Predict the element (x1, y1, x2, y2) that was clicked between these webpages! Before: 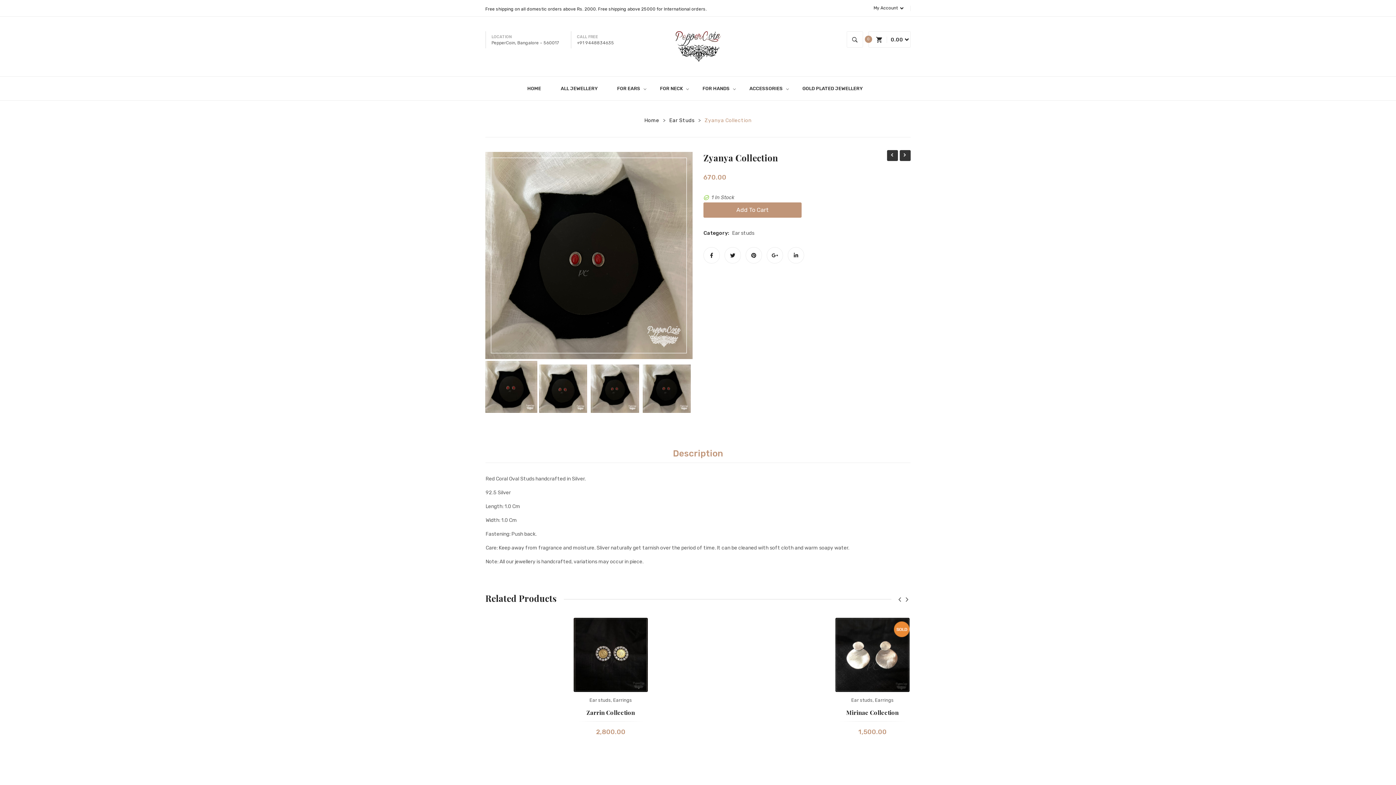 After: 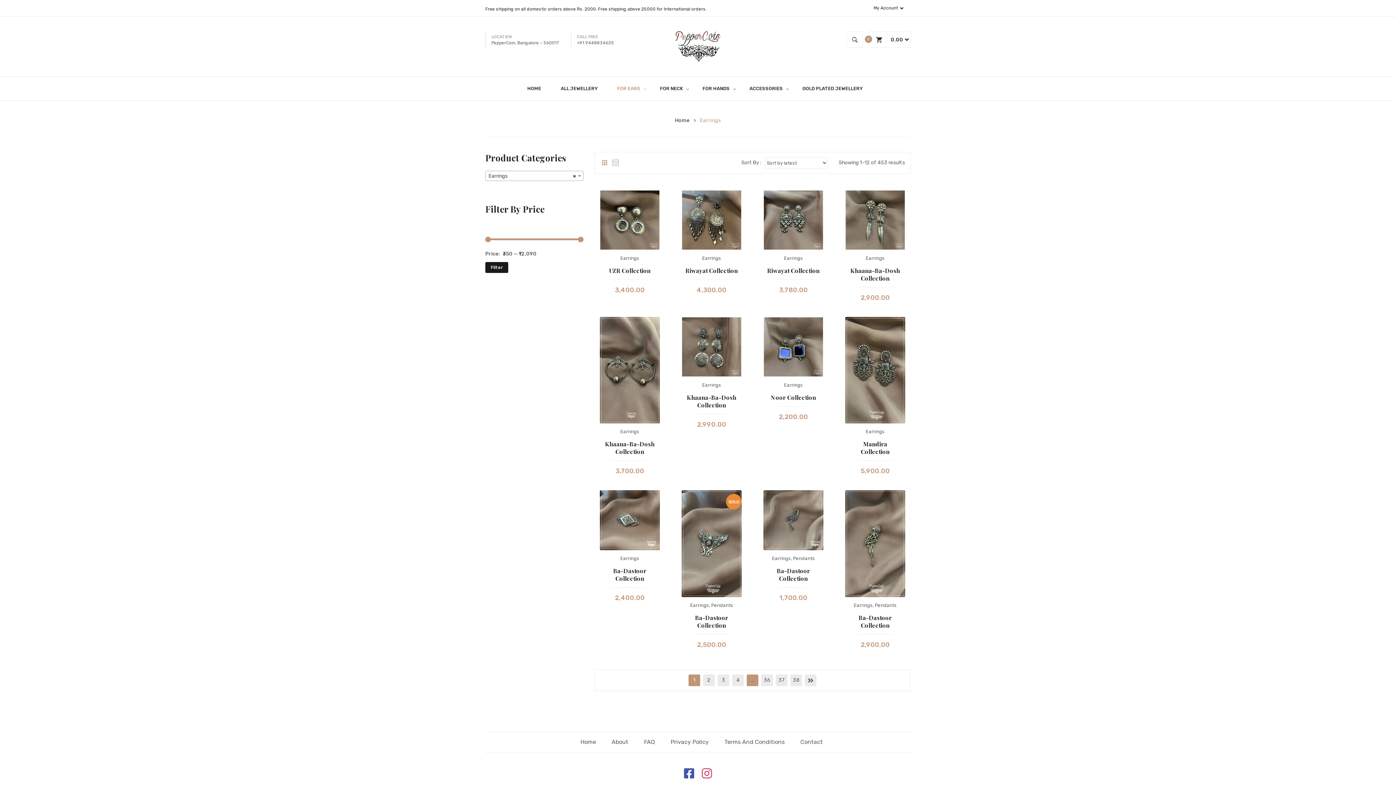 Action: bbox: (787, 697, 806, 703) label: Earrings